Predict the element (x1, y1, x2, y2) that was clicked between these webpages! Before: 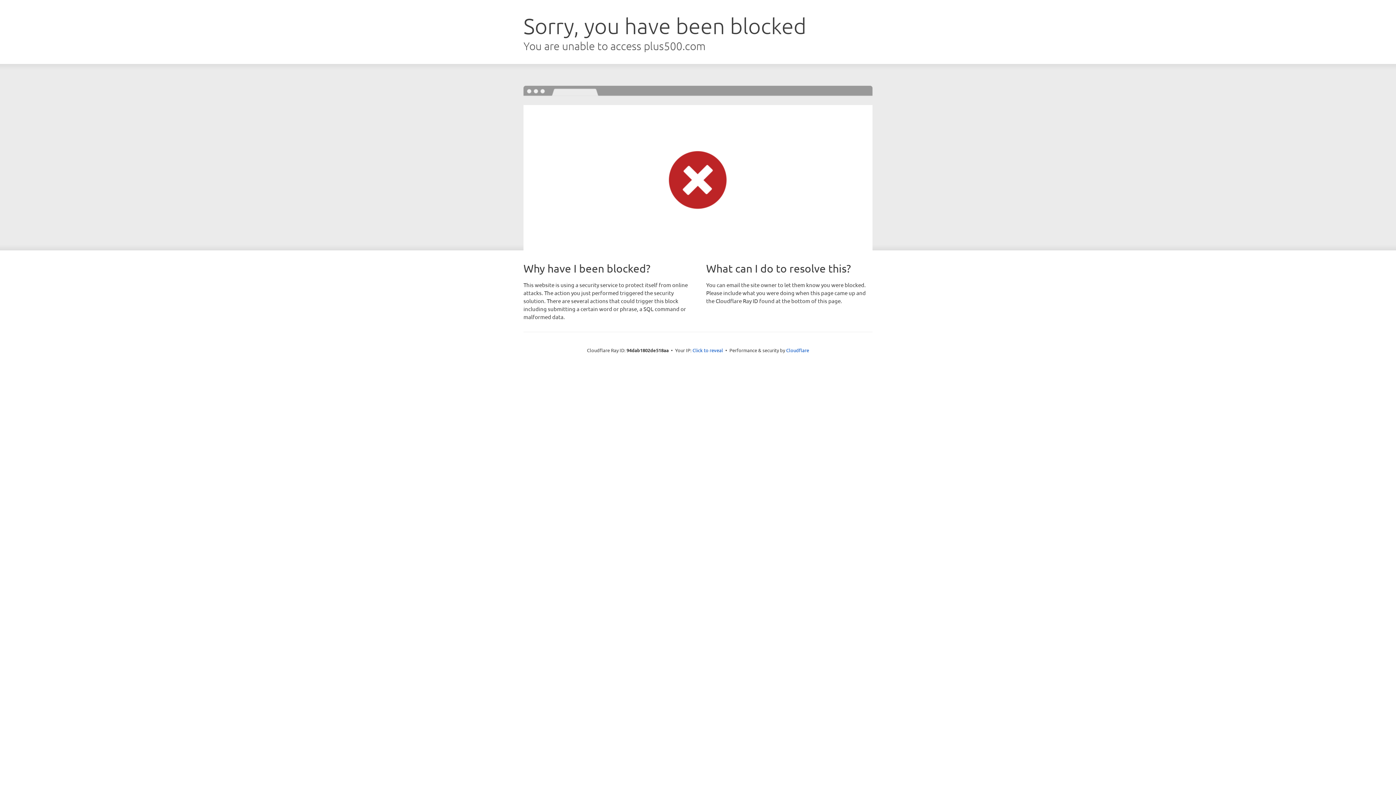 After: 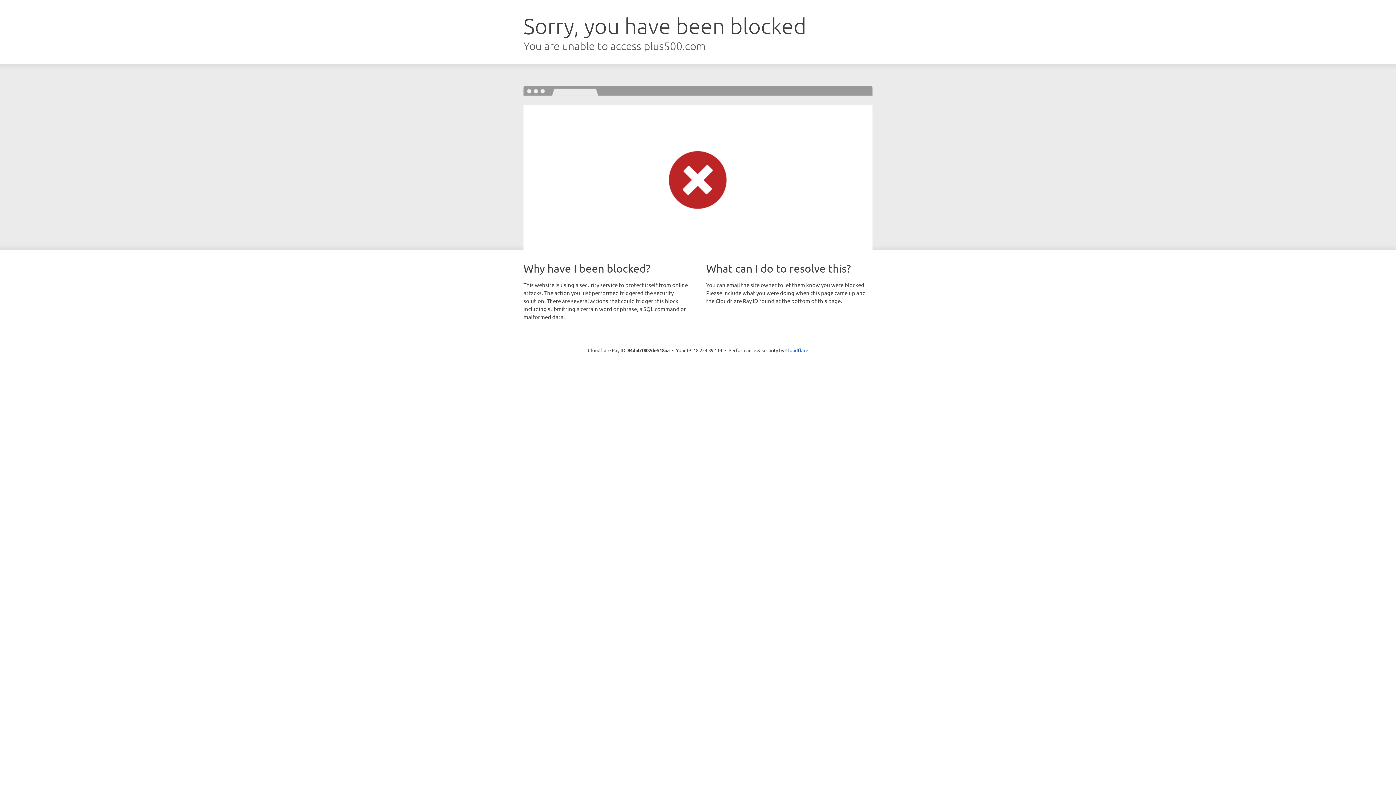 Action: bbox: (692, 346, 723, 353) label: Click to reveal